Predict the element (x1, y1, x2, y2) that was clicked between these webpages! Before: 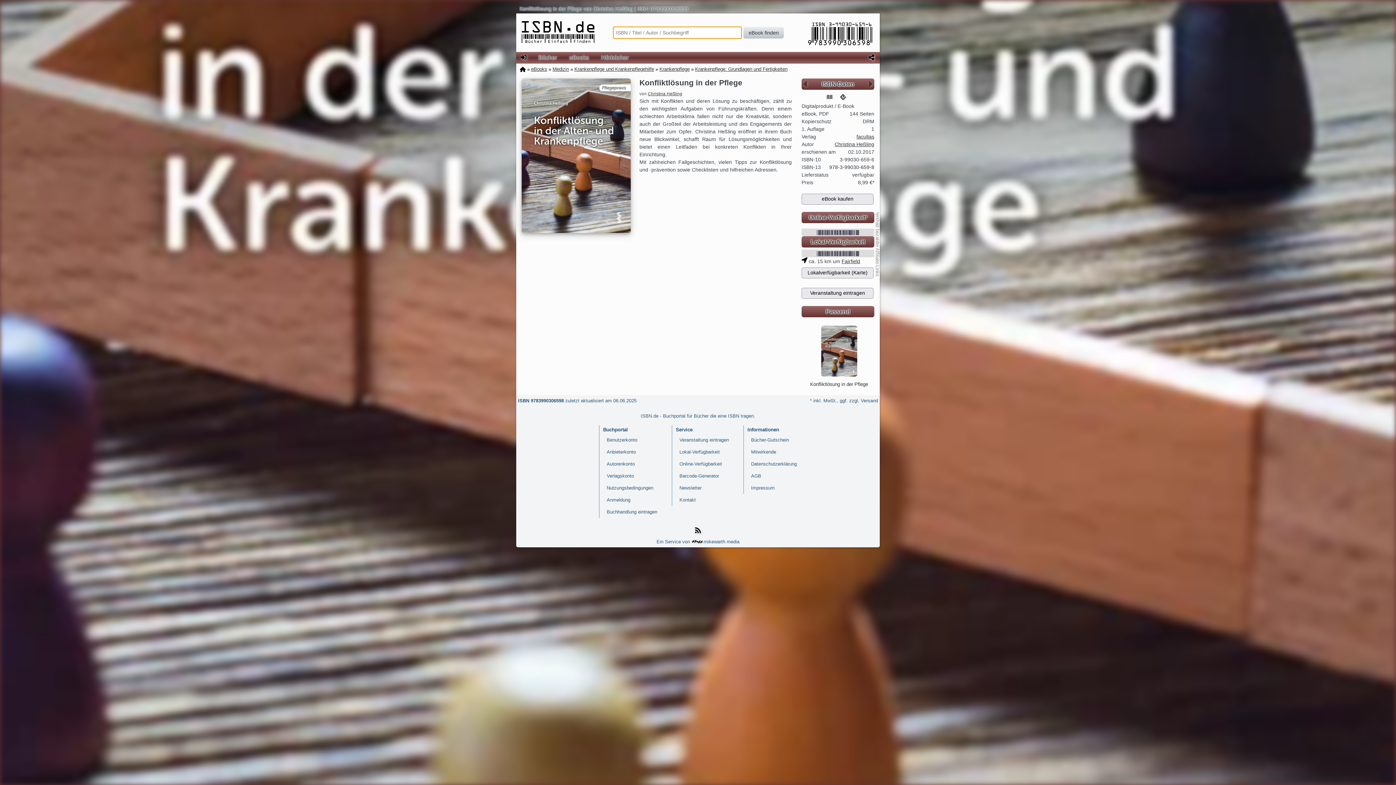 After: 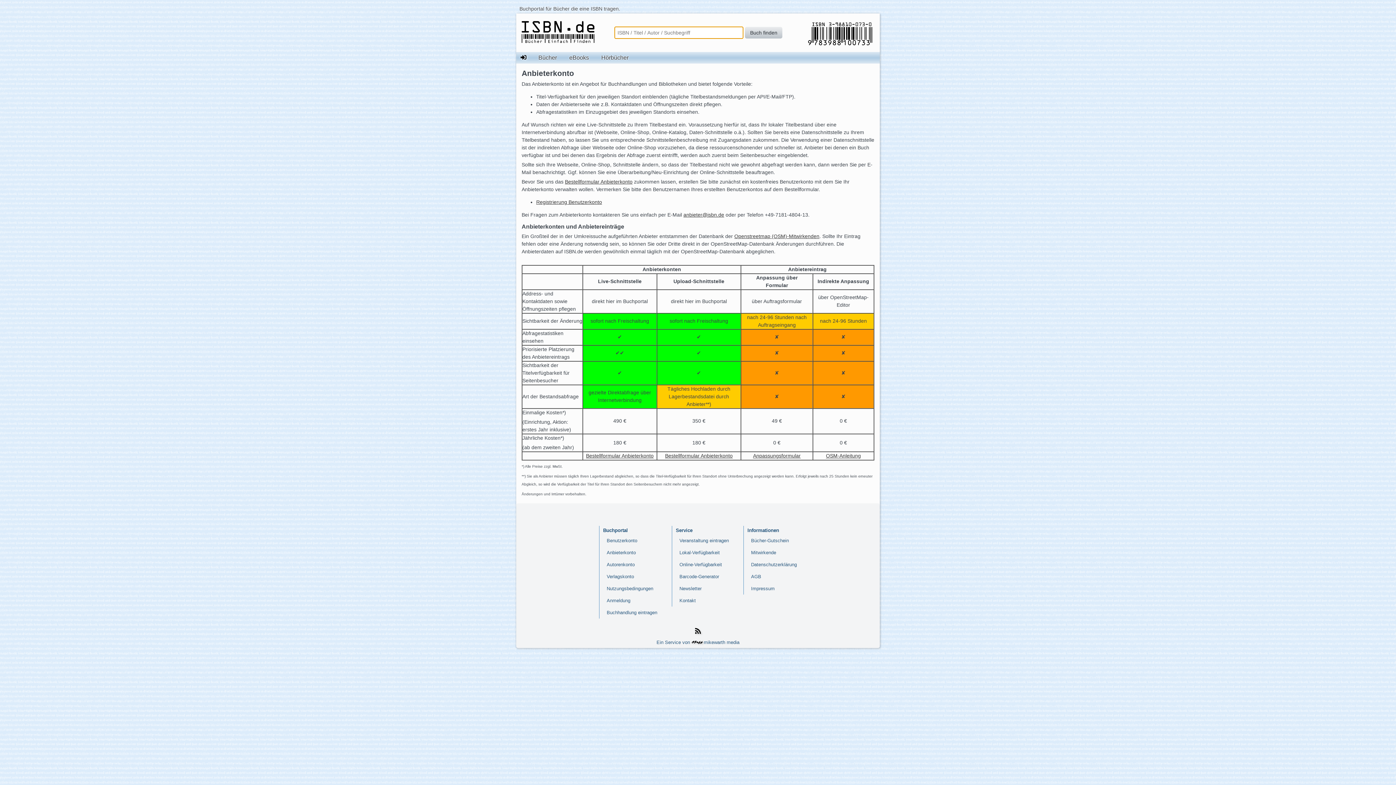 Action: bbox: (606, 449, 657, 454) label: Anbieterkonto